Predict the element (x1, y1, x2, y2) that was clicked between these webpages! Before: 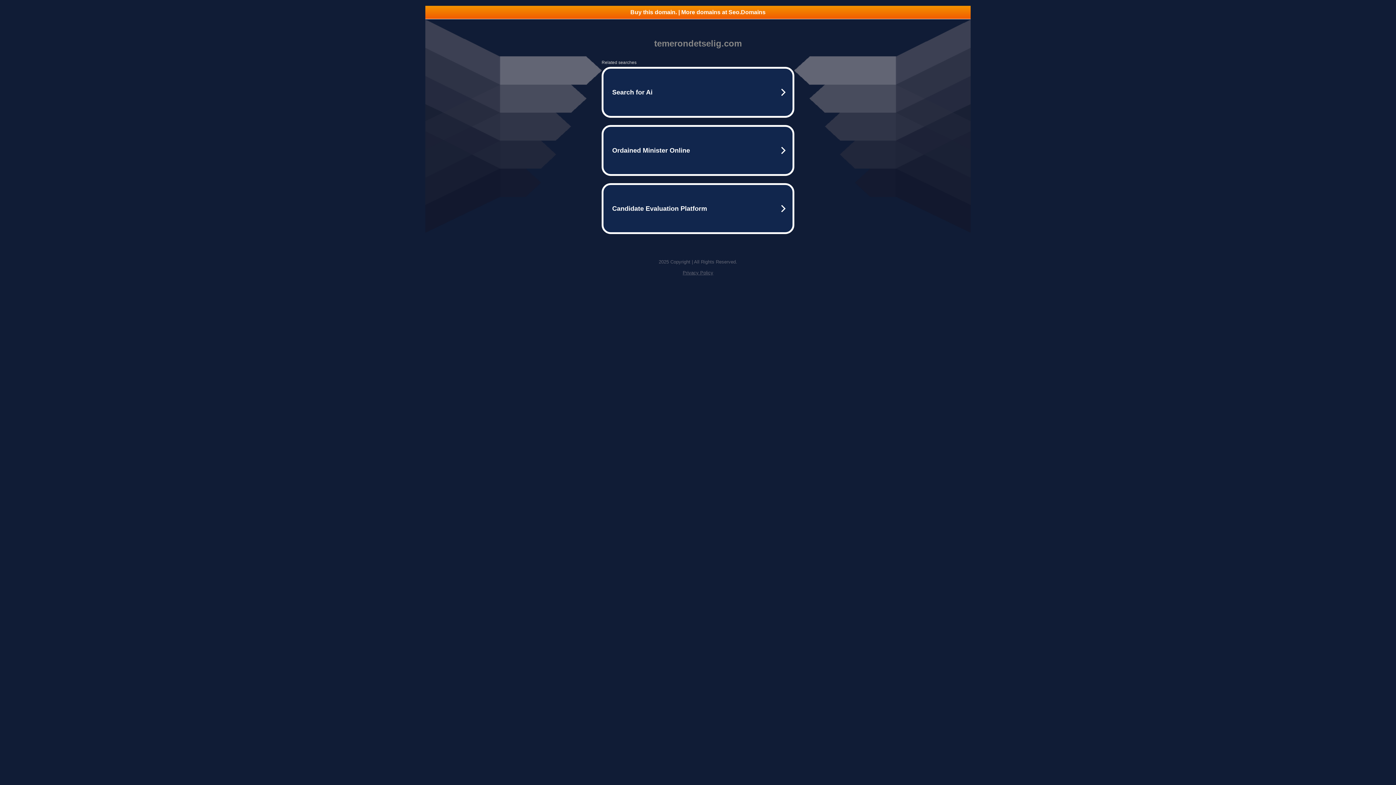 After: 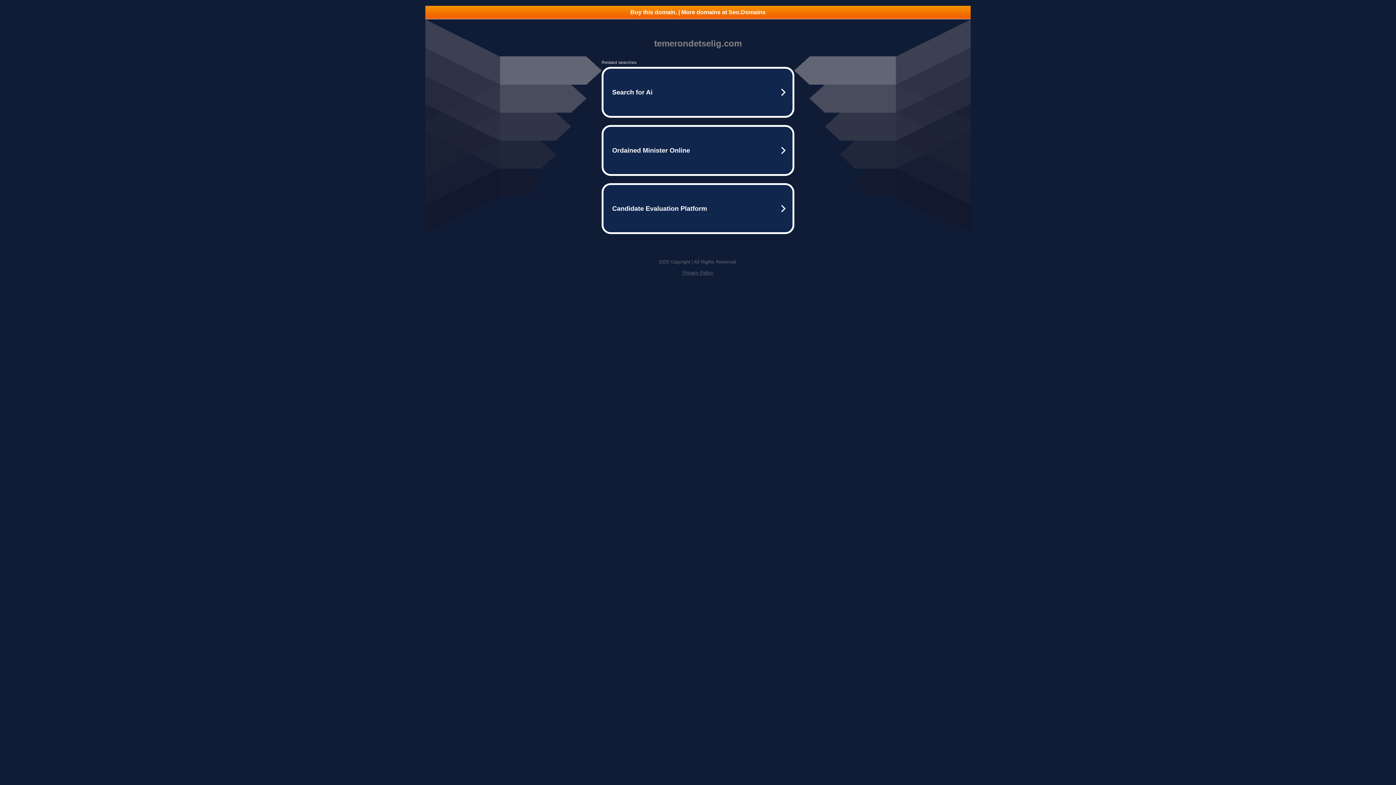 Action: bbox: (425, 5, 970, 18) label: Buy this domain. | More domains at Seo.Domains